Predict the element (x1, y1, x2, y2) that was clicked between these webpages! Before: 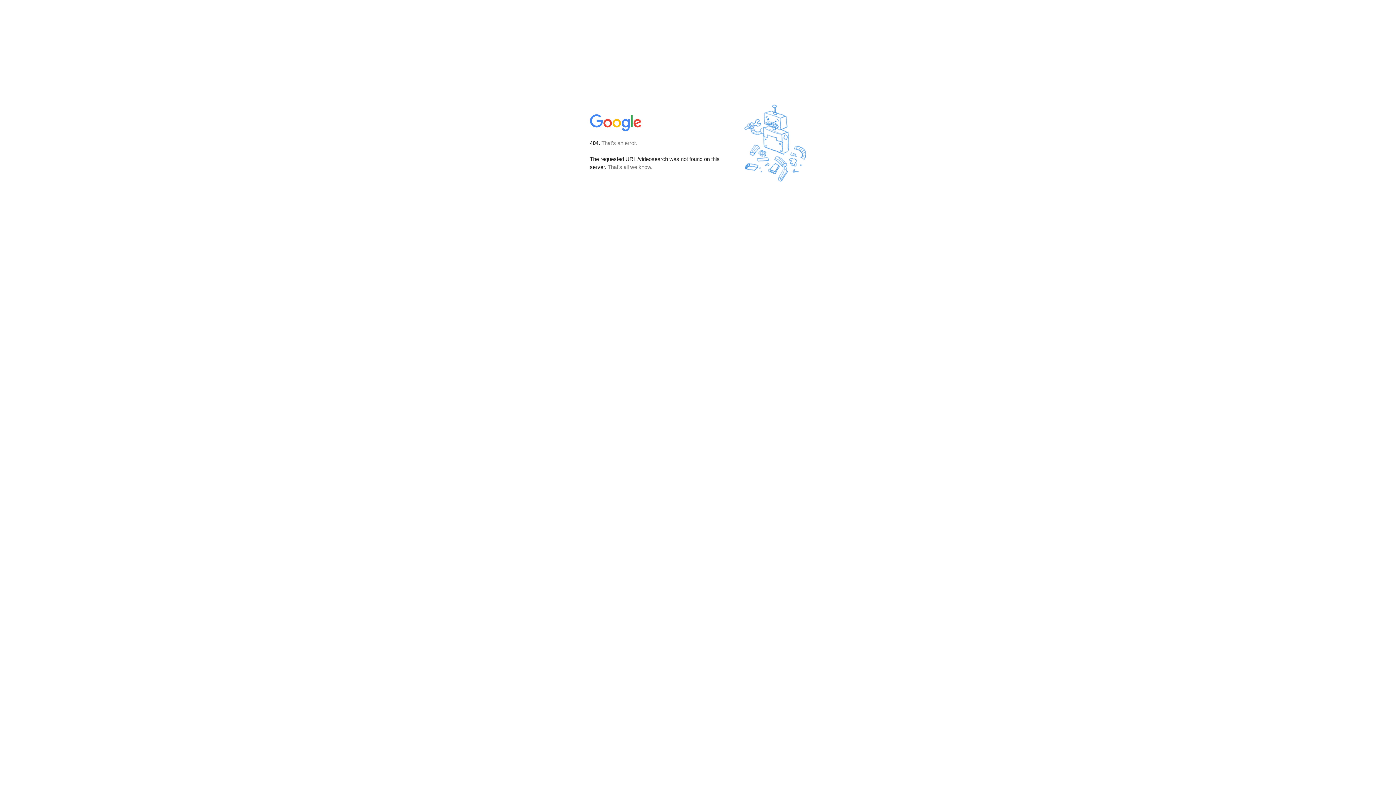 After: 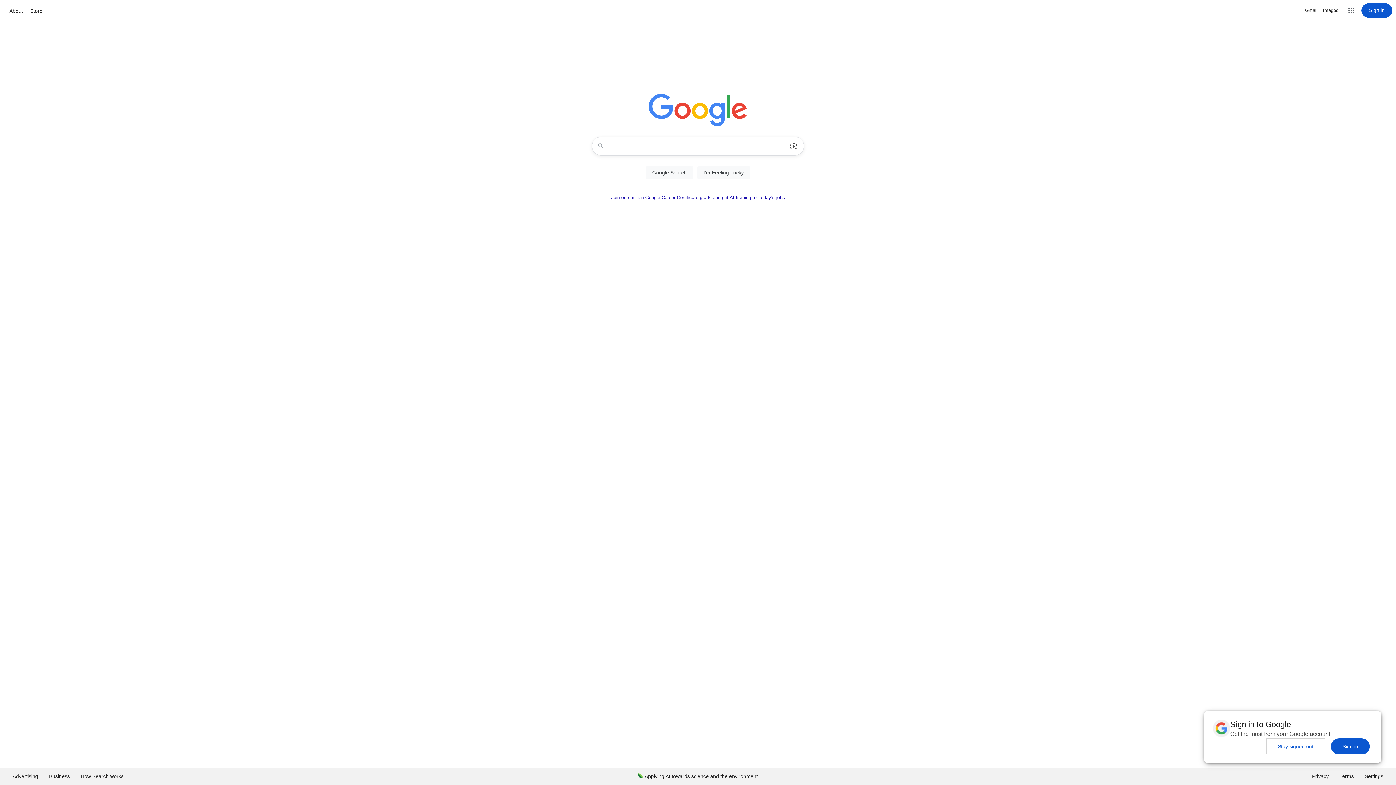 Action: bbox: (590, 127, 642, 134)